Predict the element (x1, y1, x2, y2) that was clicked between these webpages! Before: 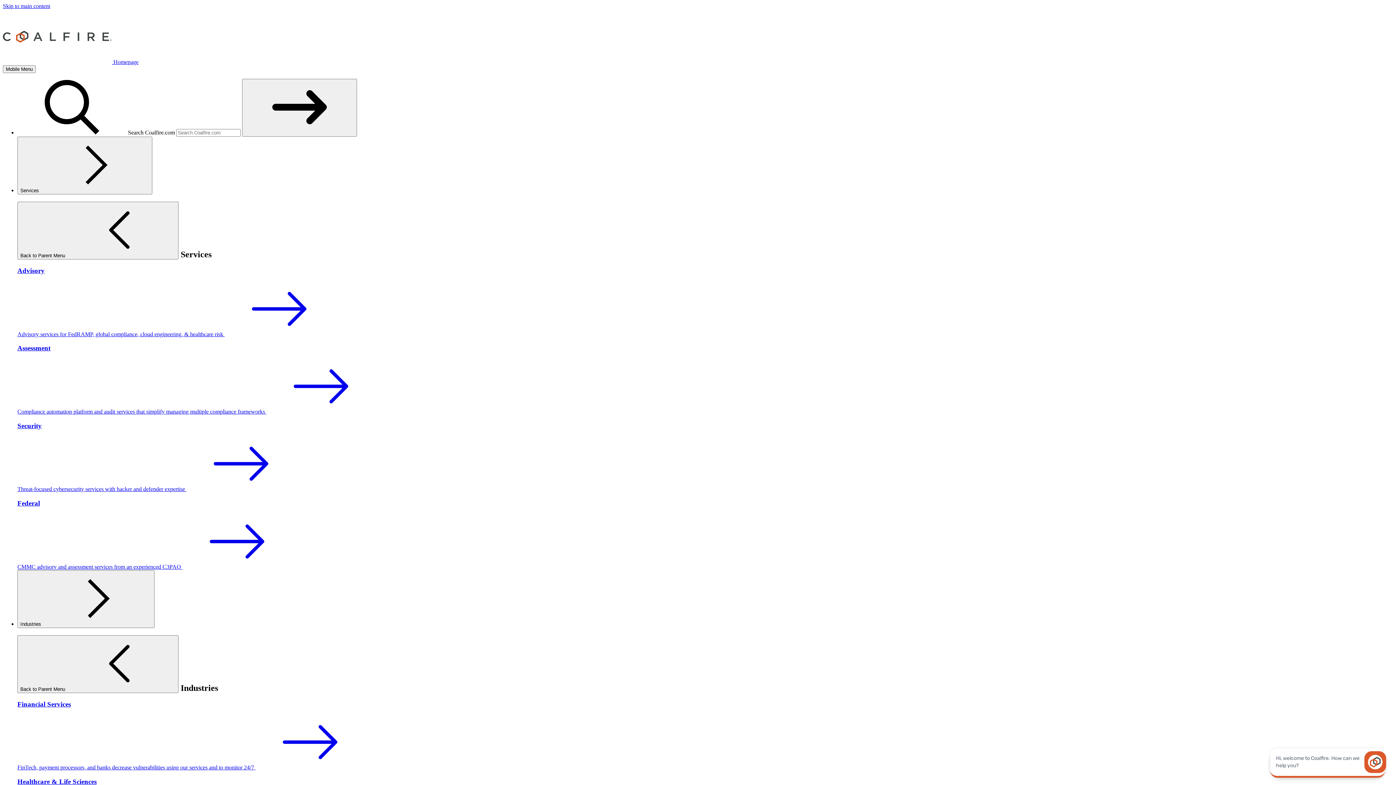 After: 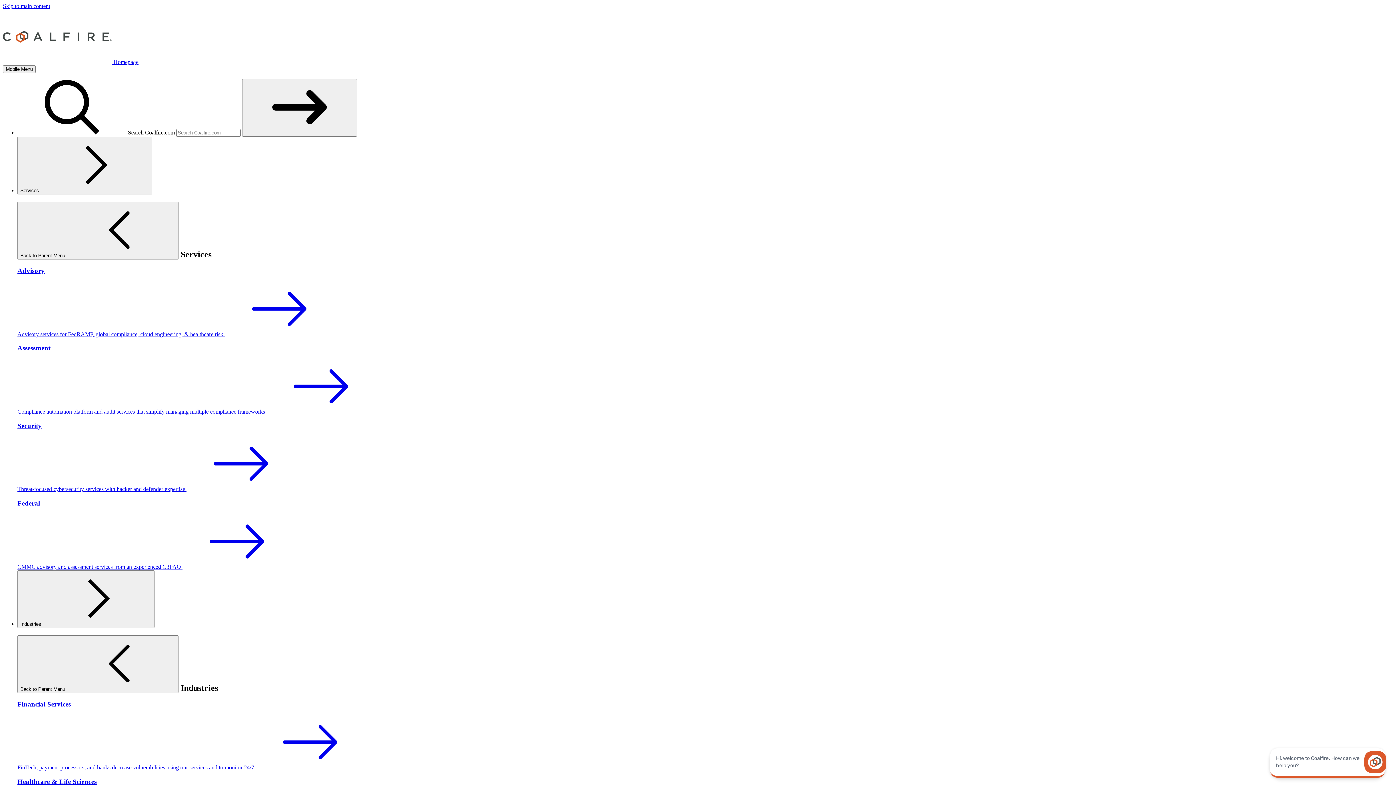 Action: bbox: (2, 58, 138, 65) label:  Homepage